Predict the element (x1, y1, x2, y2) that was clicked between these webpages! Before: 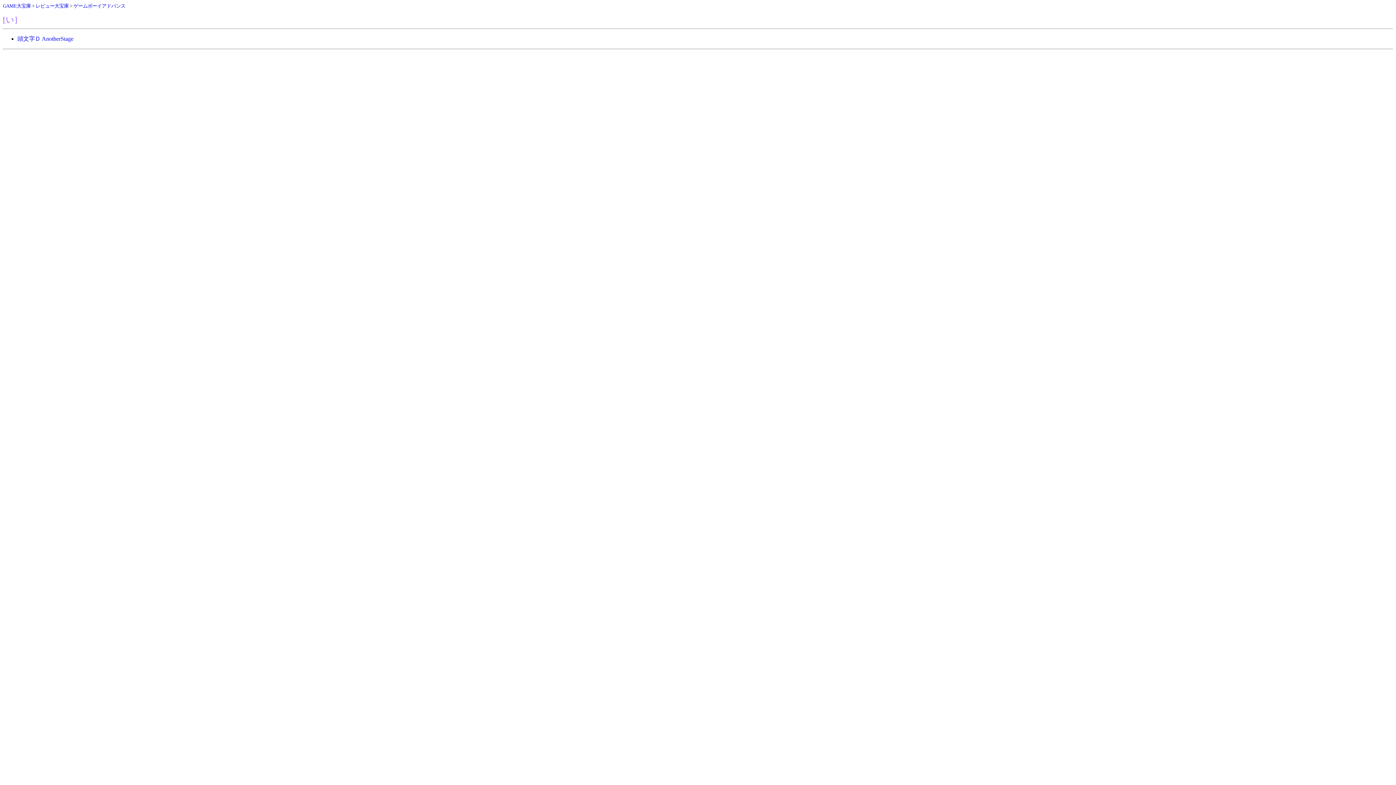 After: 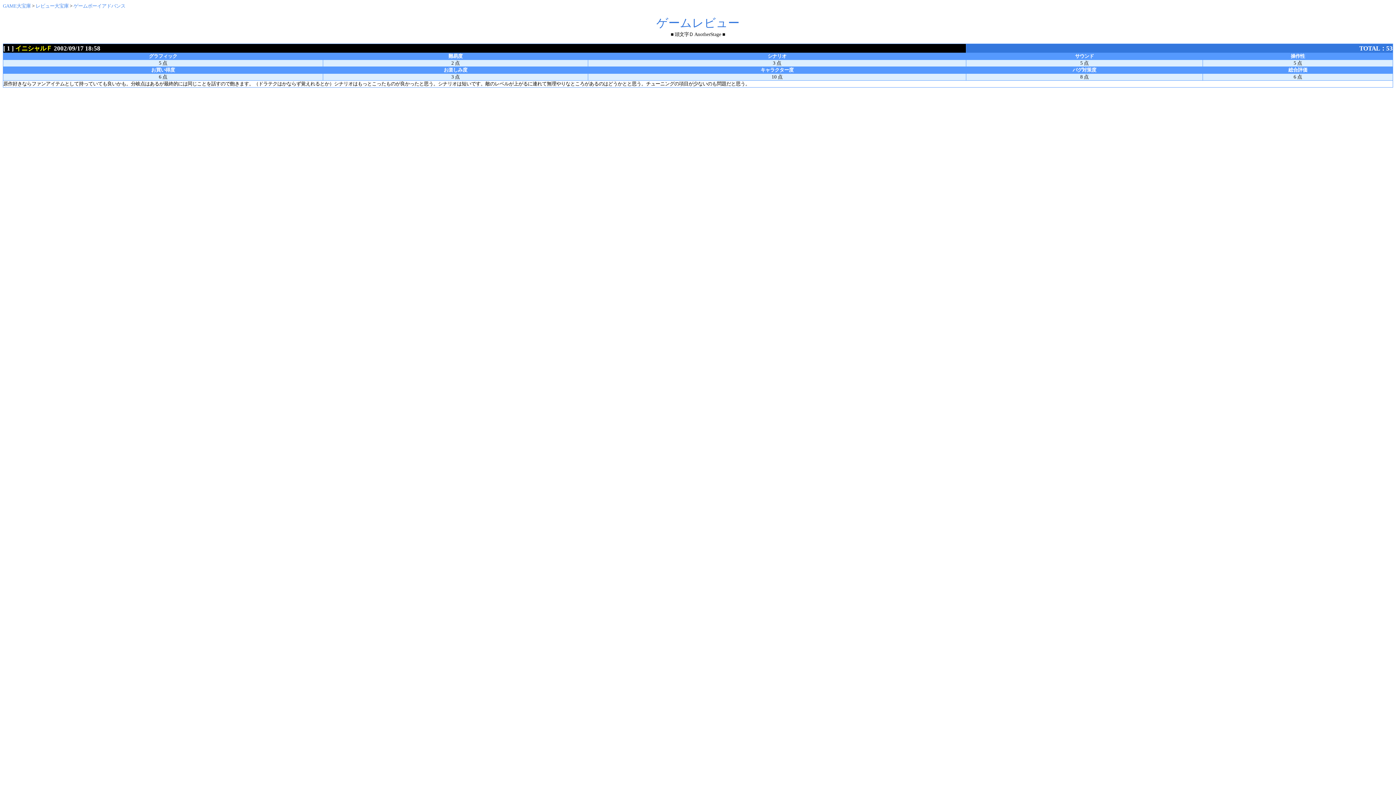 Action: bbox: (17, 35, 73, 41) label: 頭文字Ｄ AnotherStage